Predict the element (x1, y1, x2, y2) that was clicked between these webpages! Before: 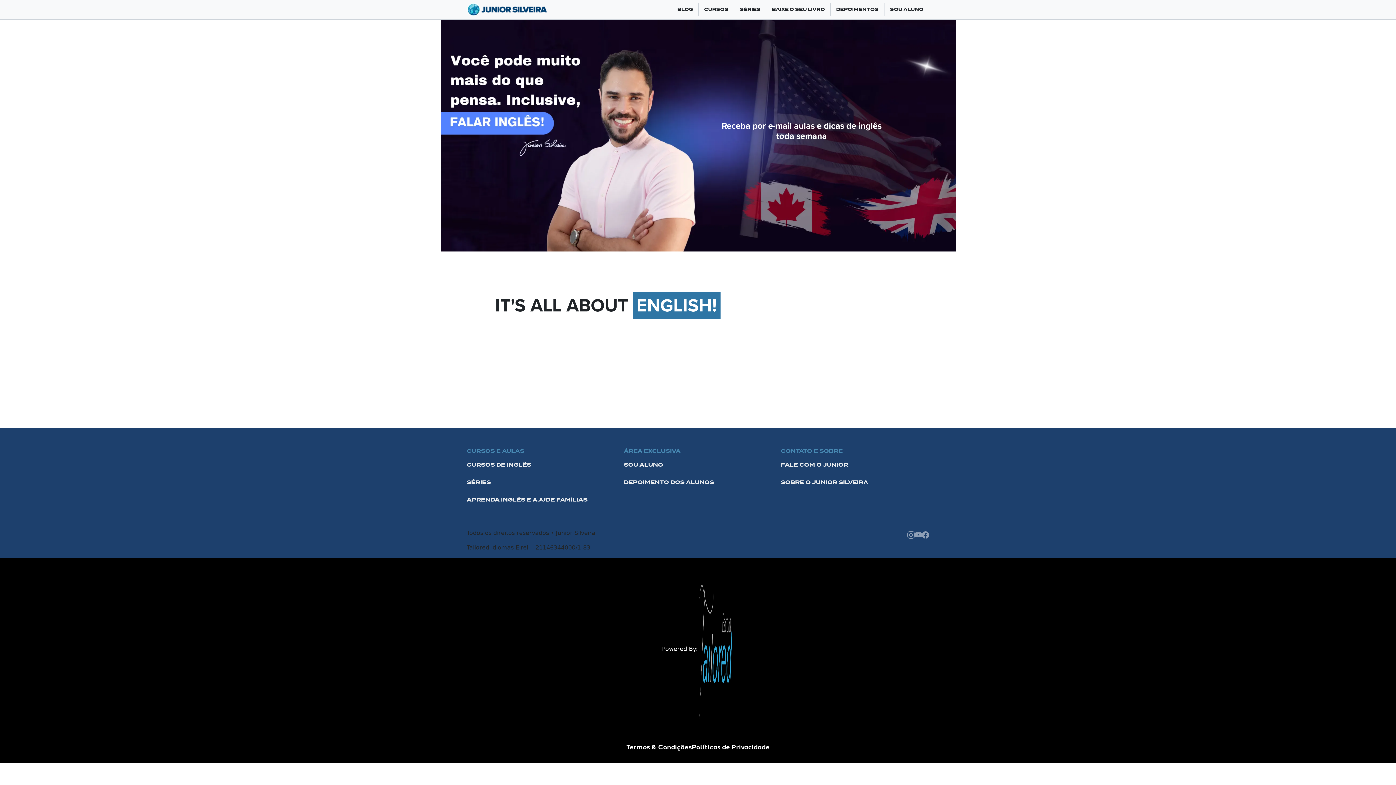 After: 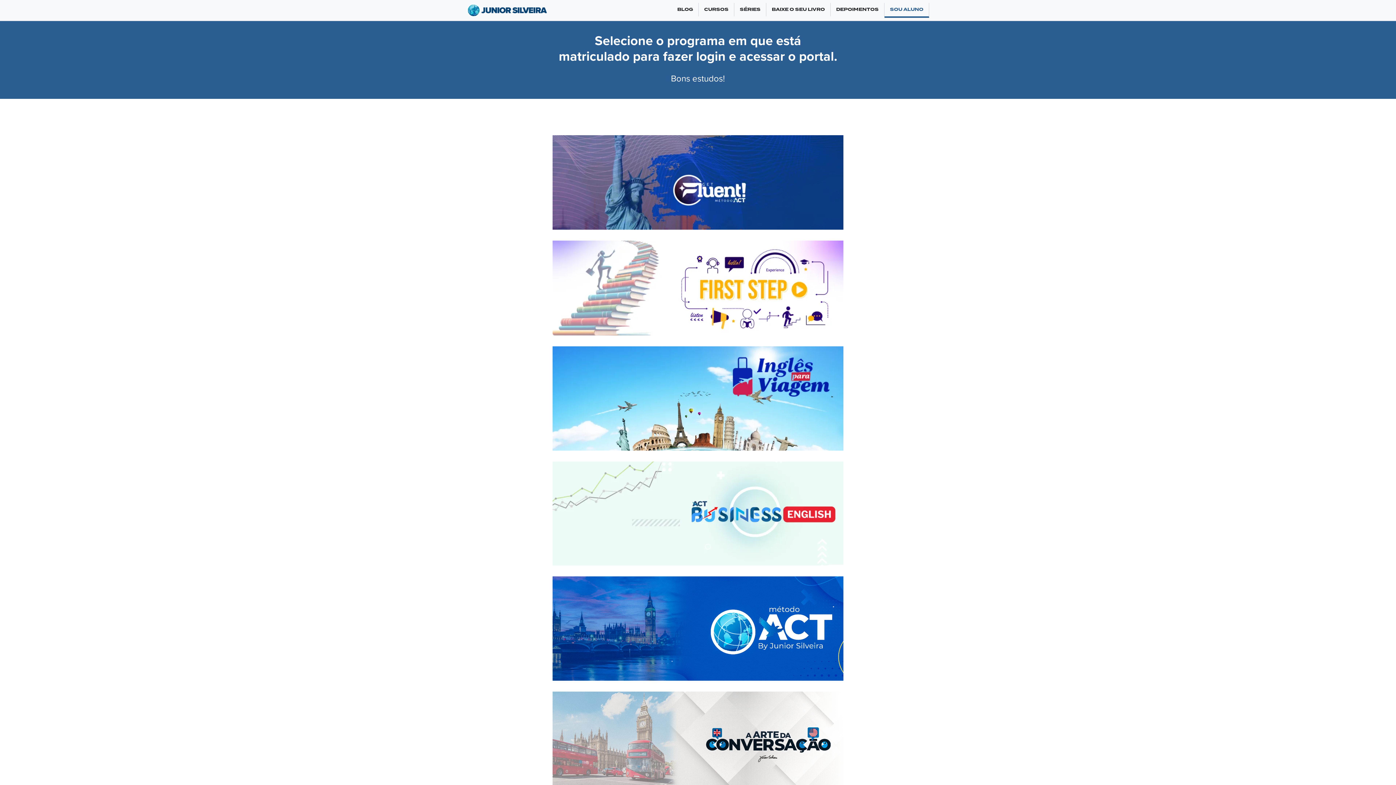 Action: bbox: (624, 461, 663, 469) label: SOU ALUNO